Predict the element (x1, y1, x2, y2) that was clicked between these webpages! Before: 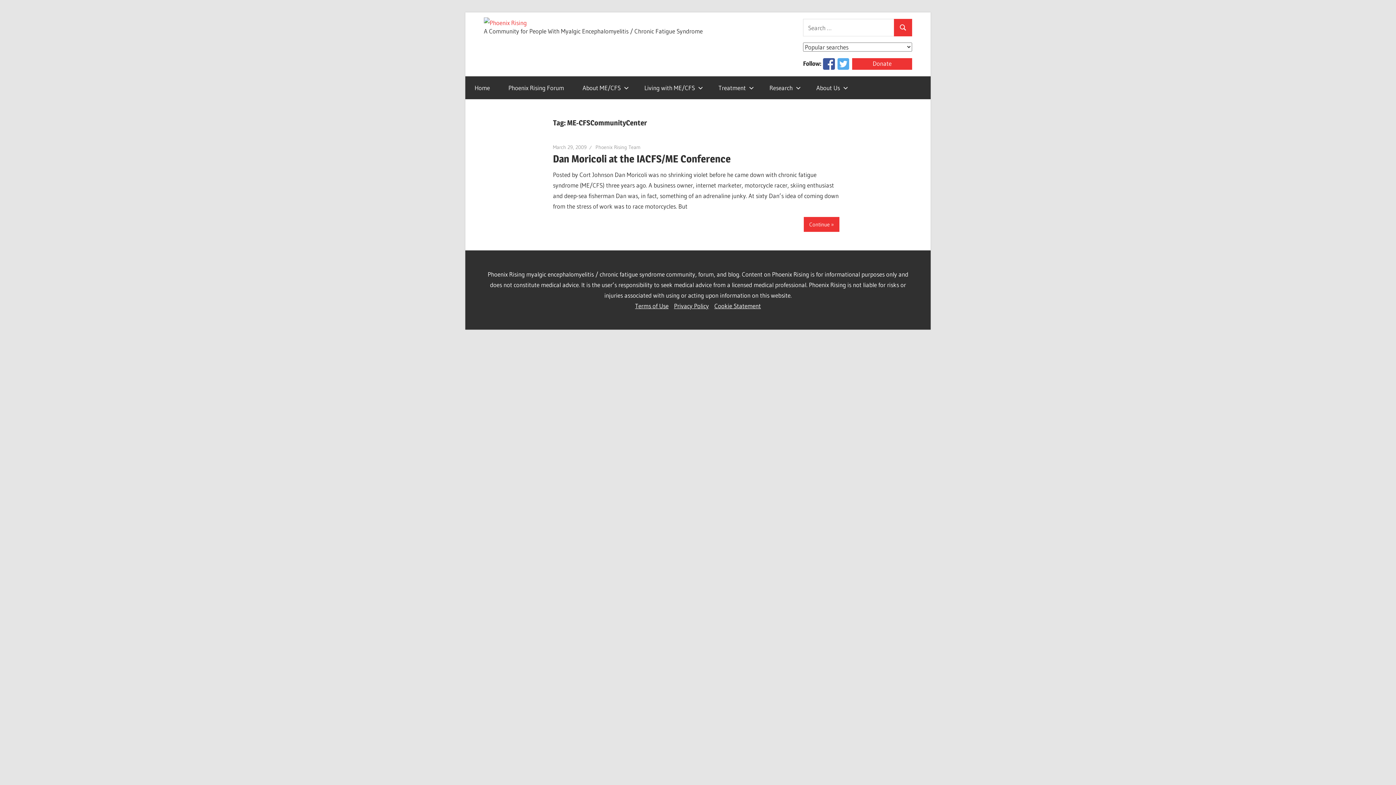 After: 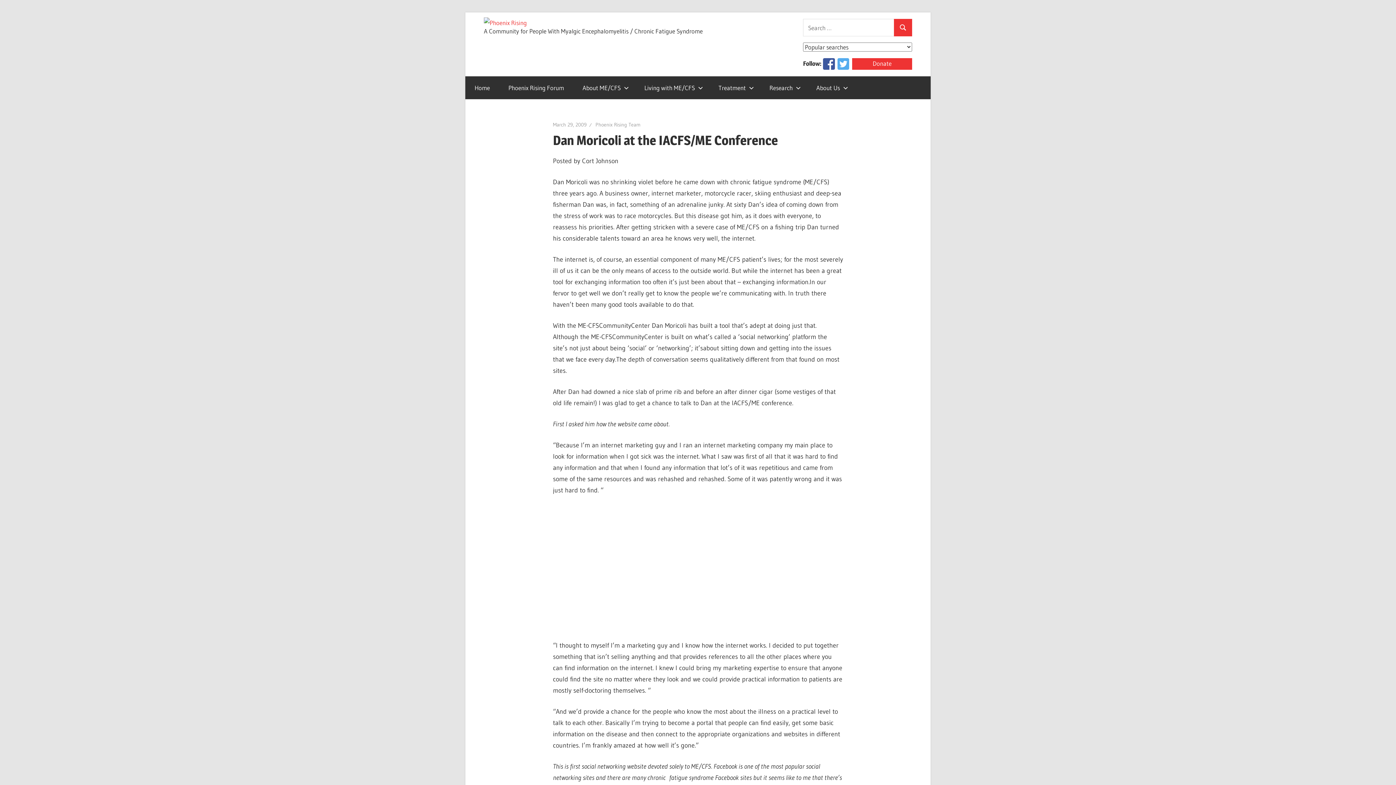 Action: bbox: (553, 143, 586, 150) label: March 29, 2009